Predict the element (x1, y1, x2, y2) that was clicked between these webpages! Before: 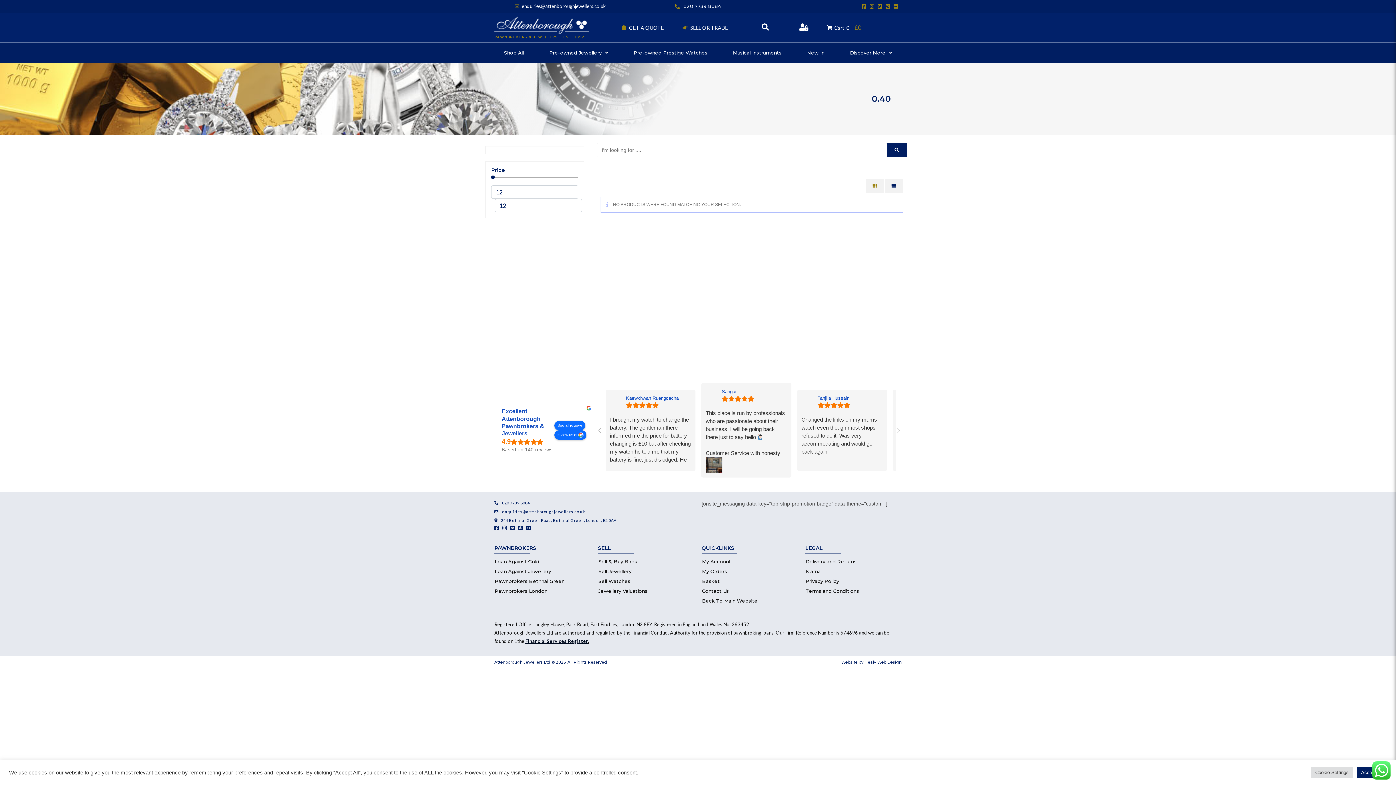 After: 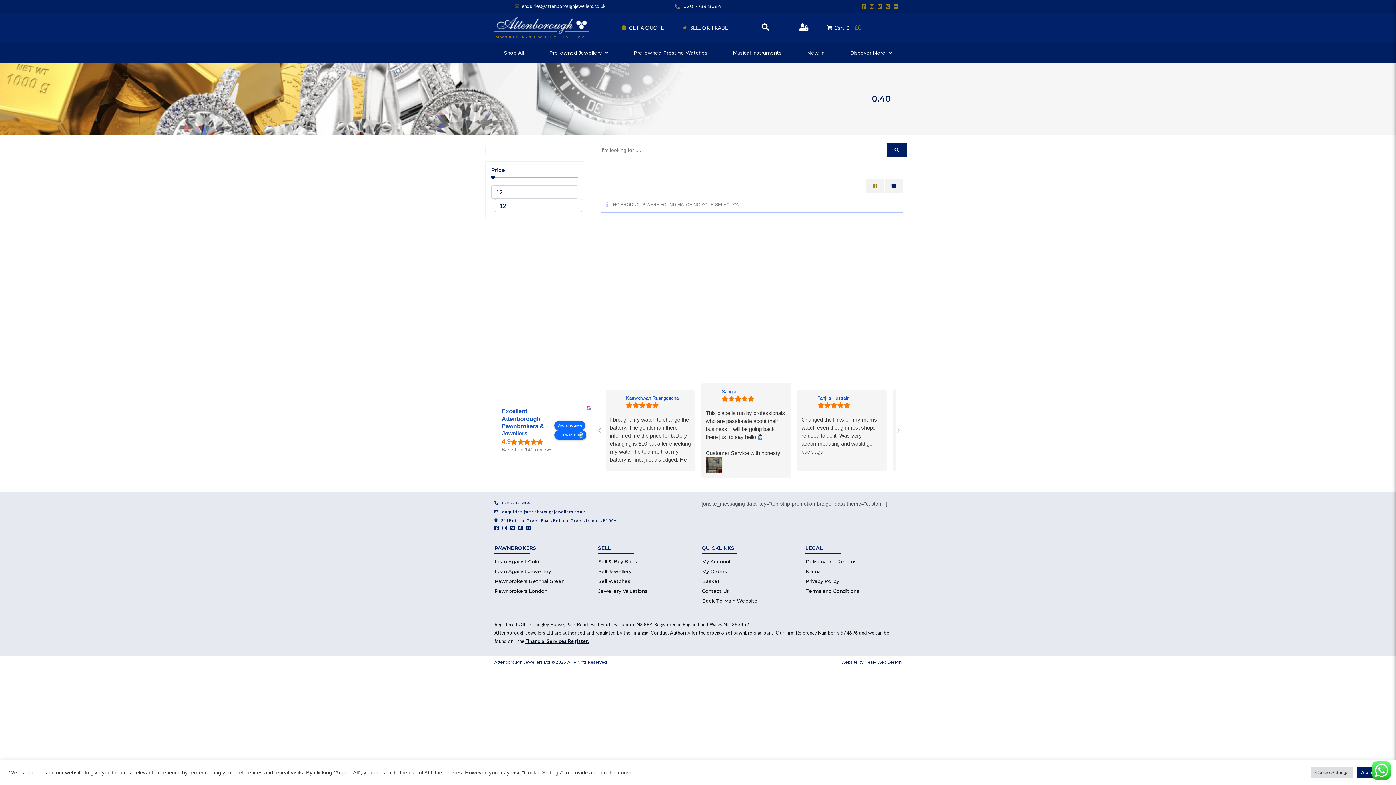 Action: bbox: (877, 3, 882, 8)